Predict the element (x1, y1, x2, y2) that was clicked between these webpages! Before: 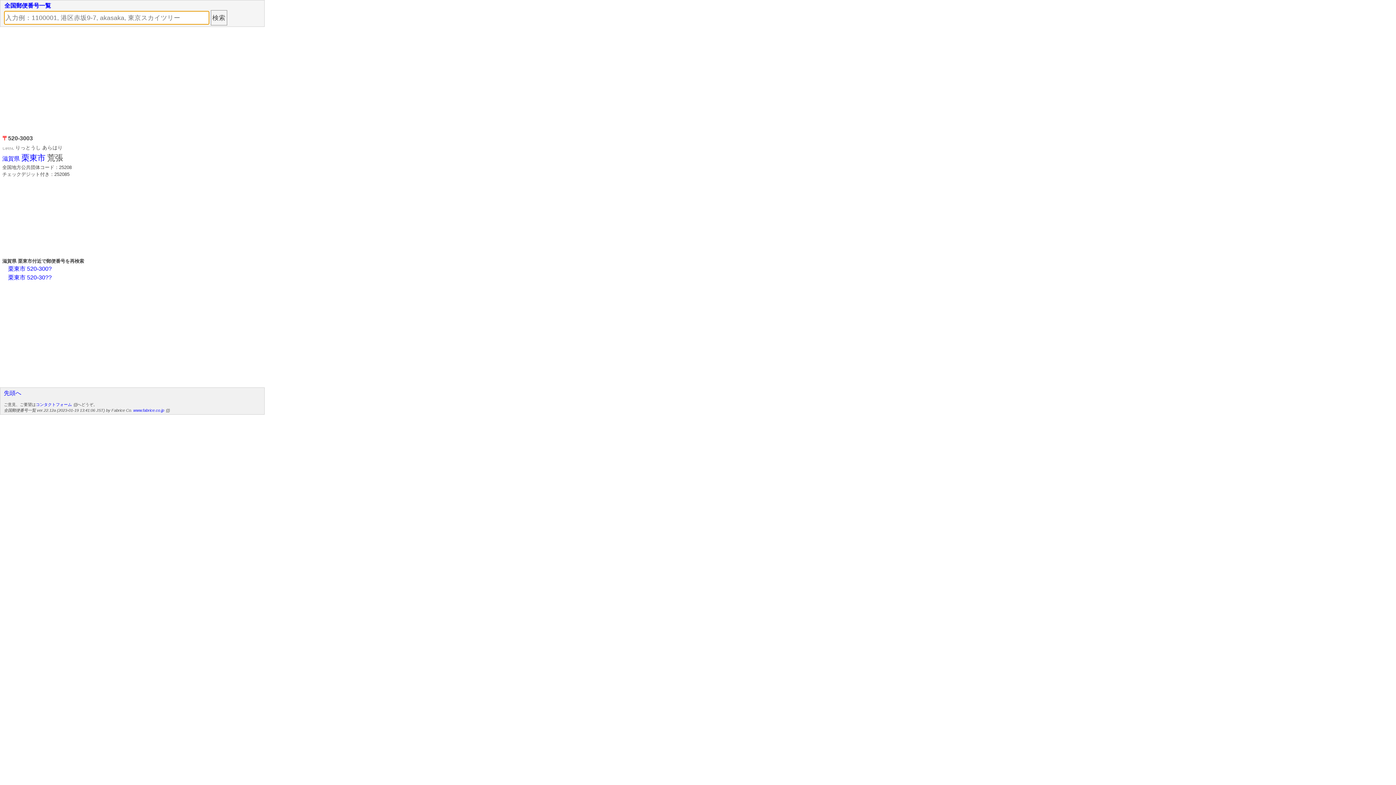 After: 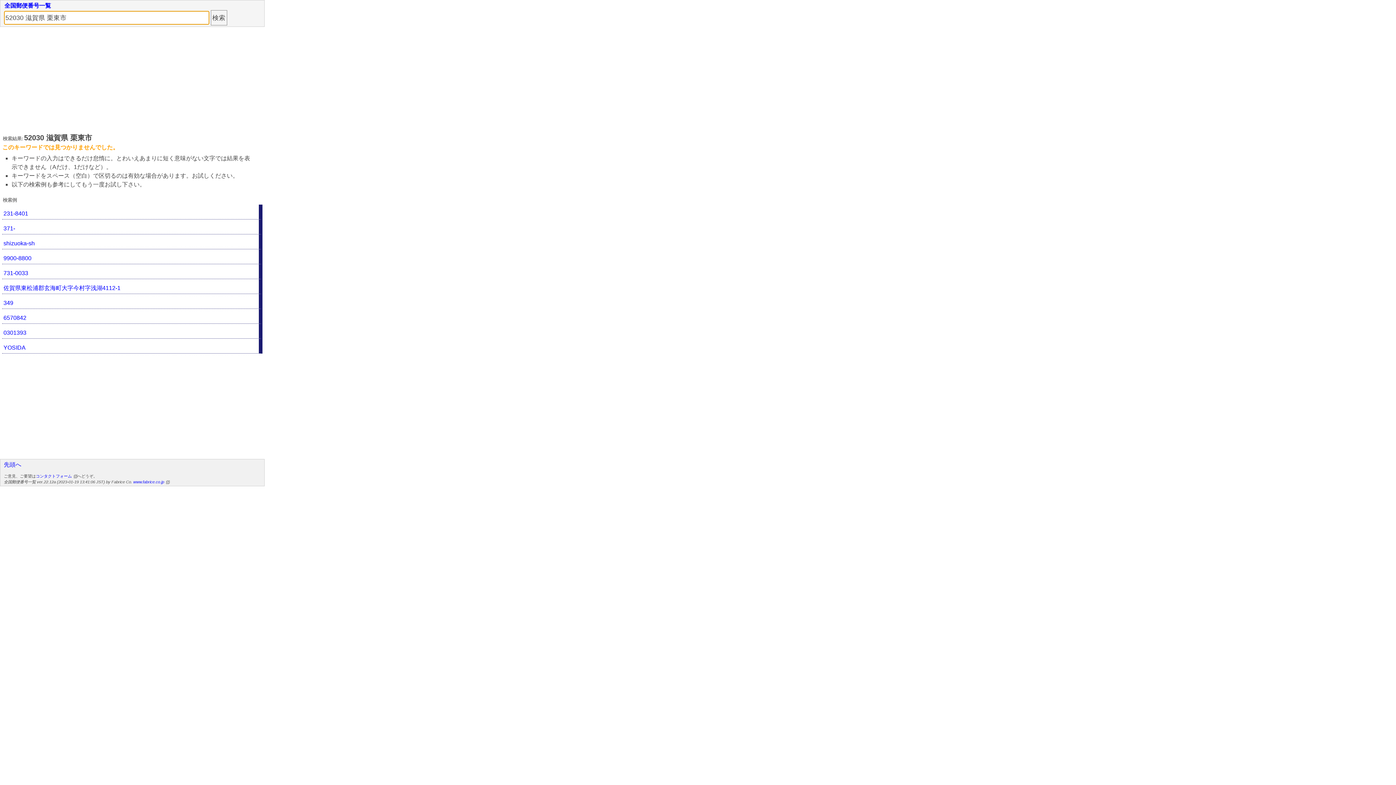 Action: bbox: (8, 274, 51, 280) label: 栗東市 520-30??